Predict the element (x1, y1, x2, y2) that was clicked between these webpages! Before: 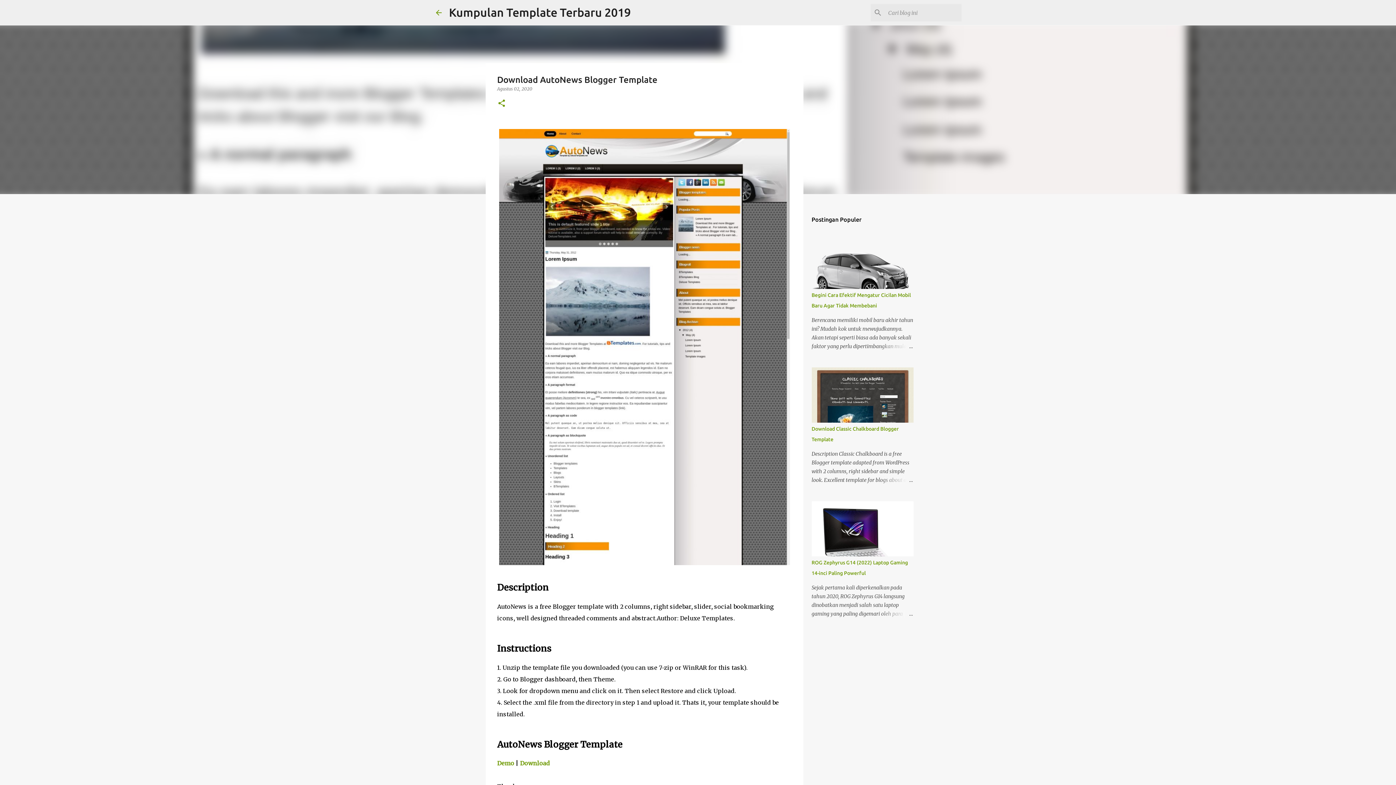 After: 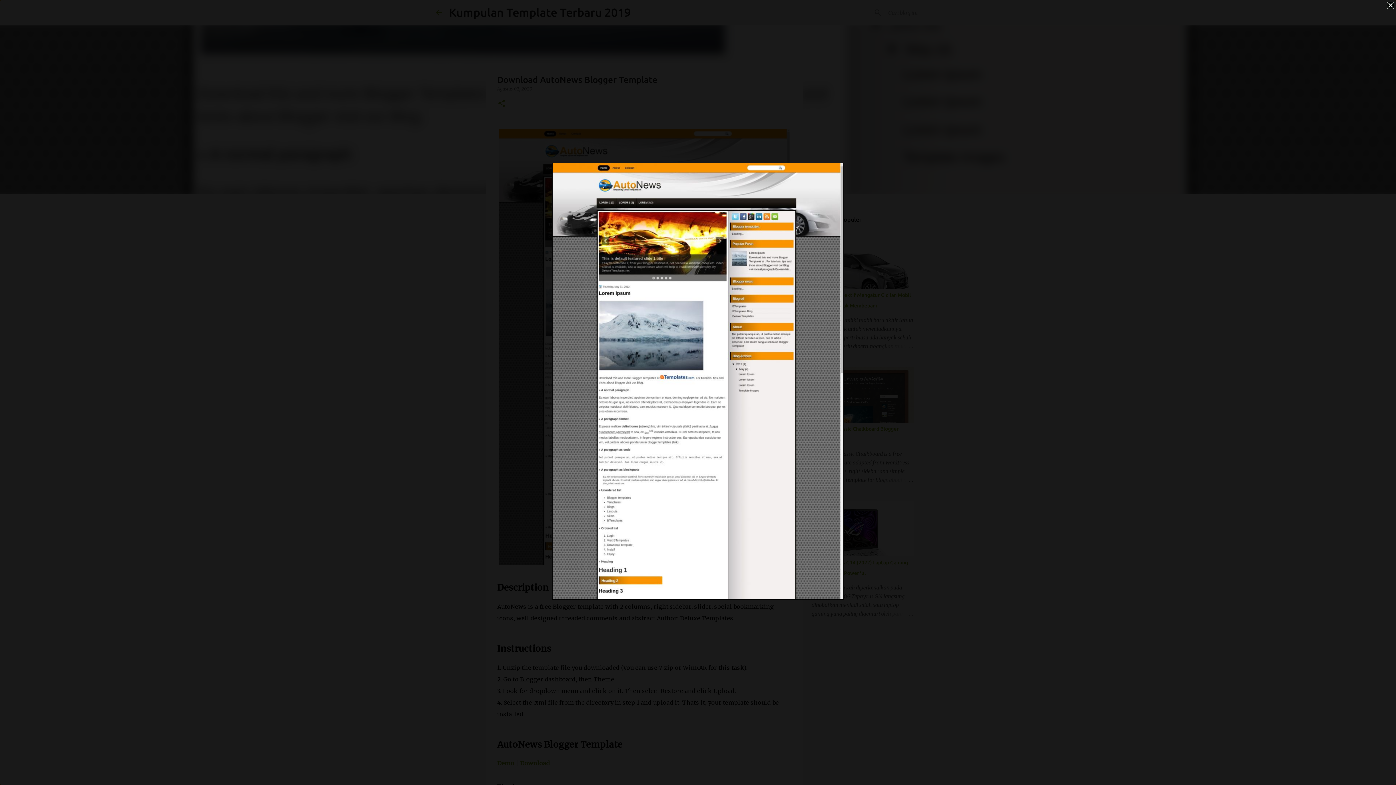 Action: bbox: (497, 123, 791, 574)